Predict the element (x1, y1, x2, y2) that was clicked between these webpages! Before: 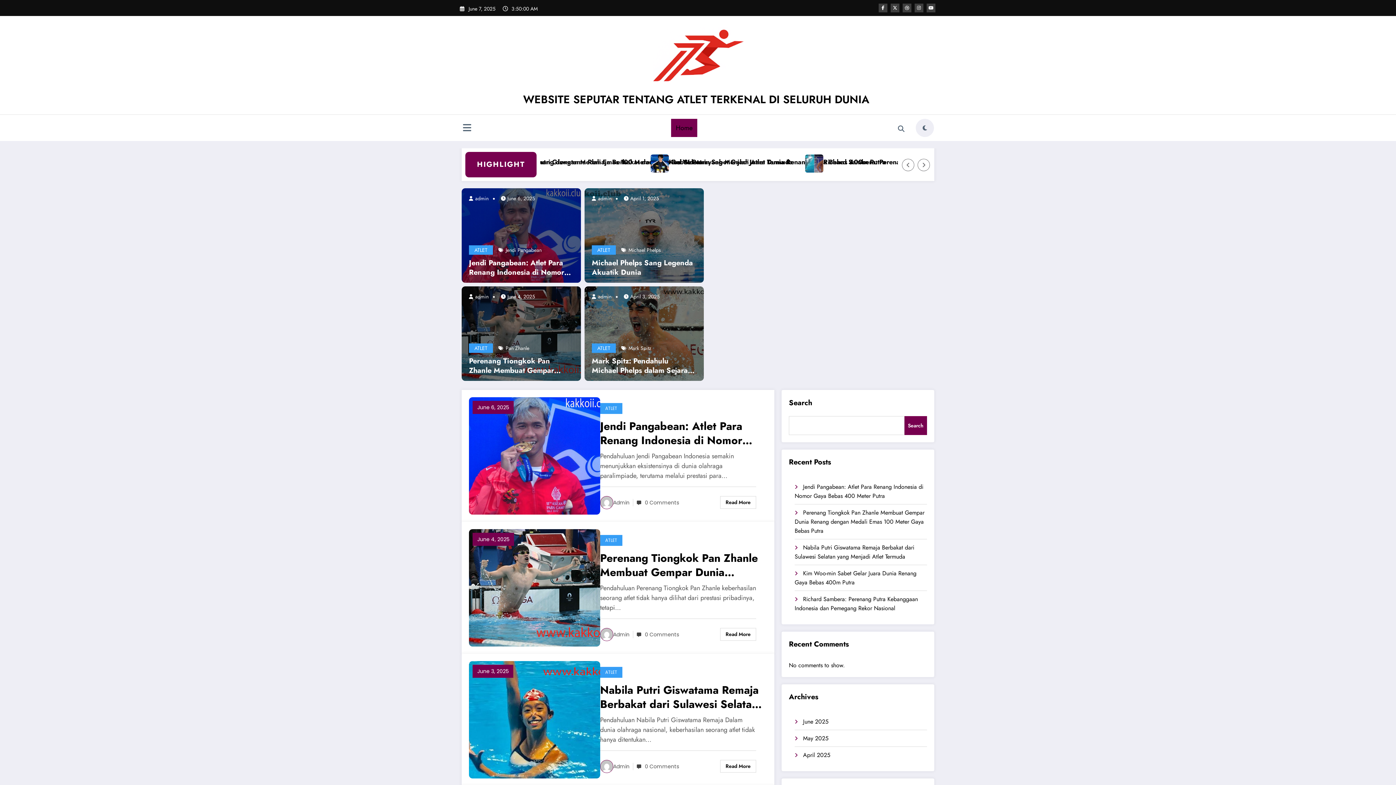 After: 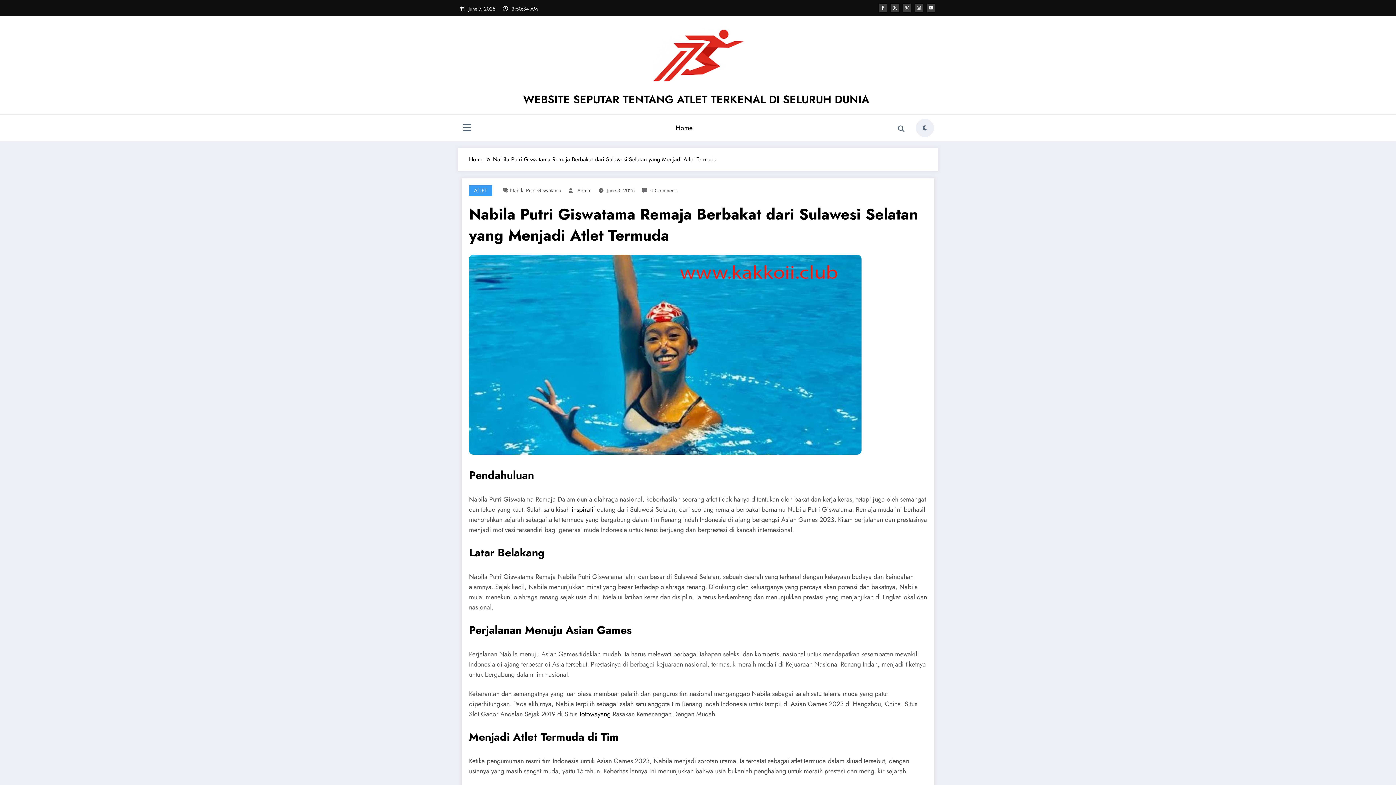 Action: label: Nabila Putri Giswatama Remaja Berbakat dari Sulawesi Selatan yang Menjadi Atlet Termuda bbox: (600, 683, 763, 711)